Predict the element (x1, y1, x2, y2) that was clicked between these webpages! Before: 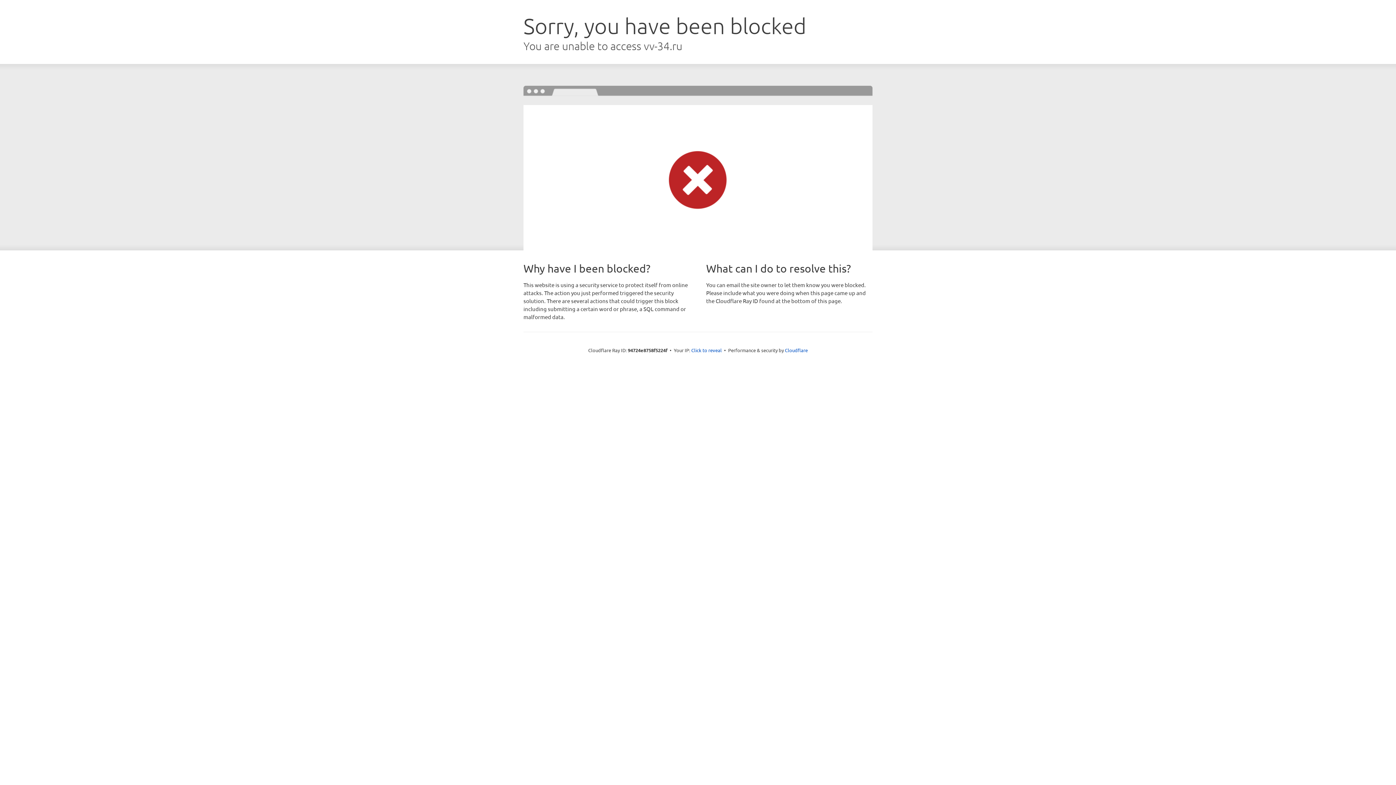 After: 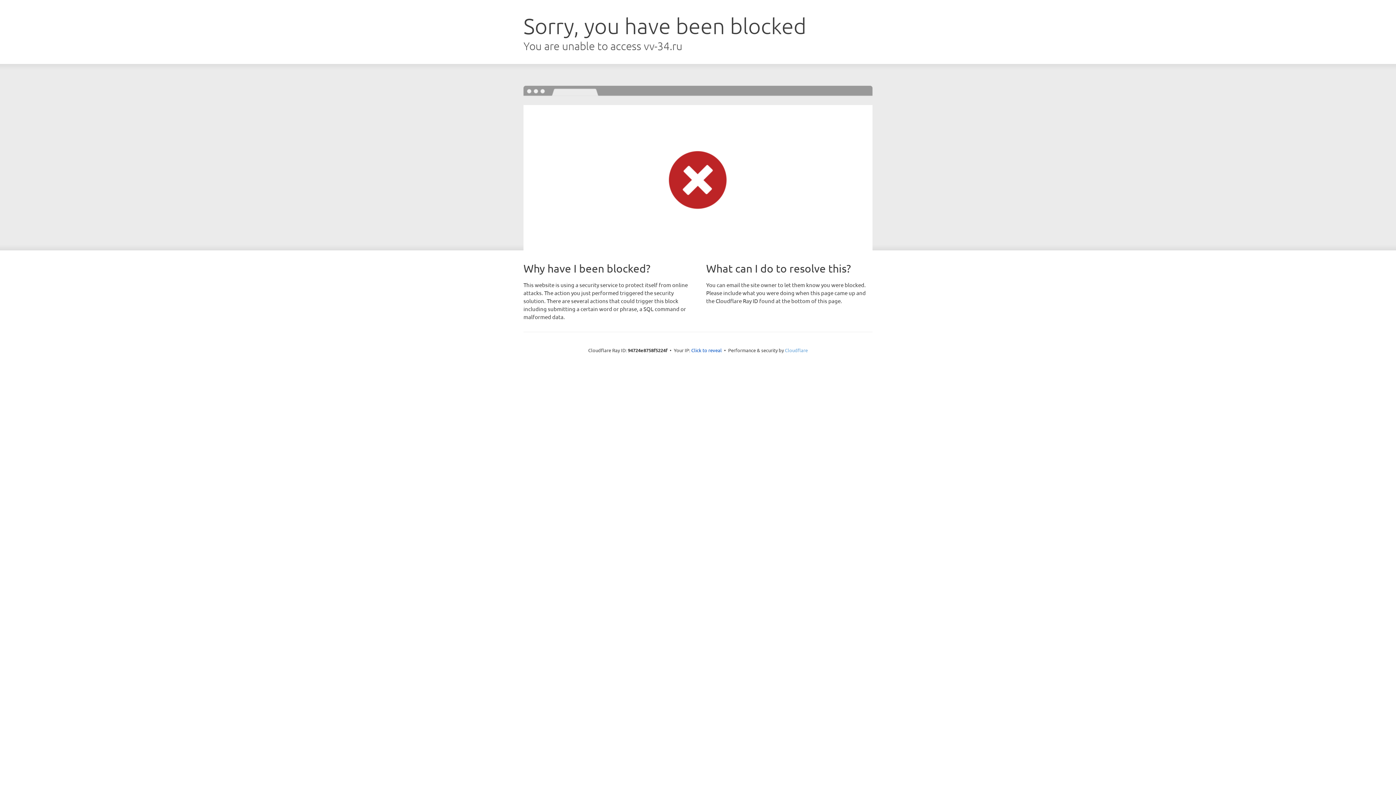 Action: bbox: (785, 347, 808, 353) label: Cloudflare